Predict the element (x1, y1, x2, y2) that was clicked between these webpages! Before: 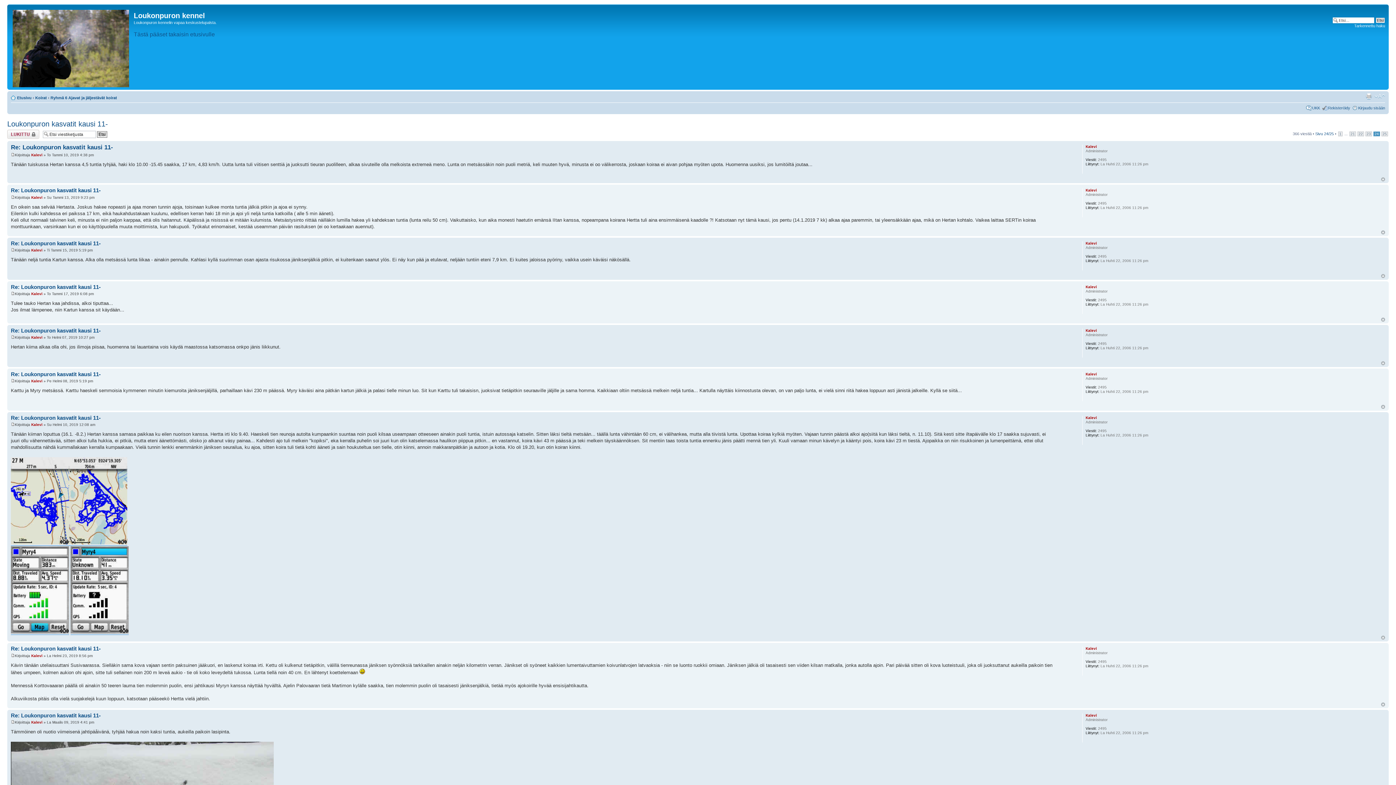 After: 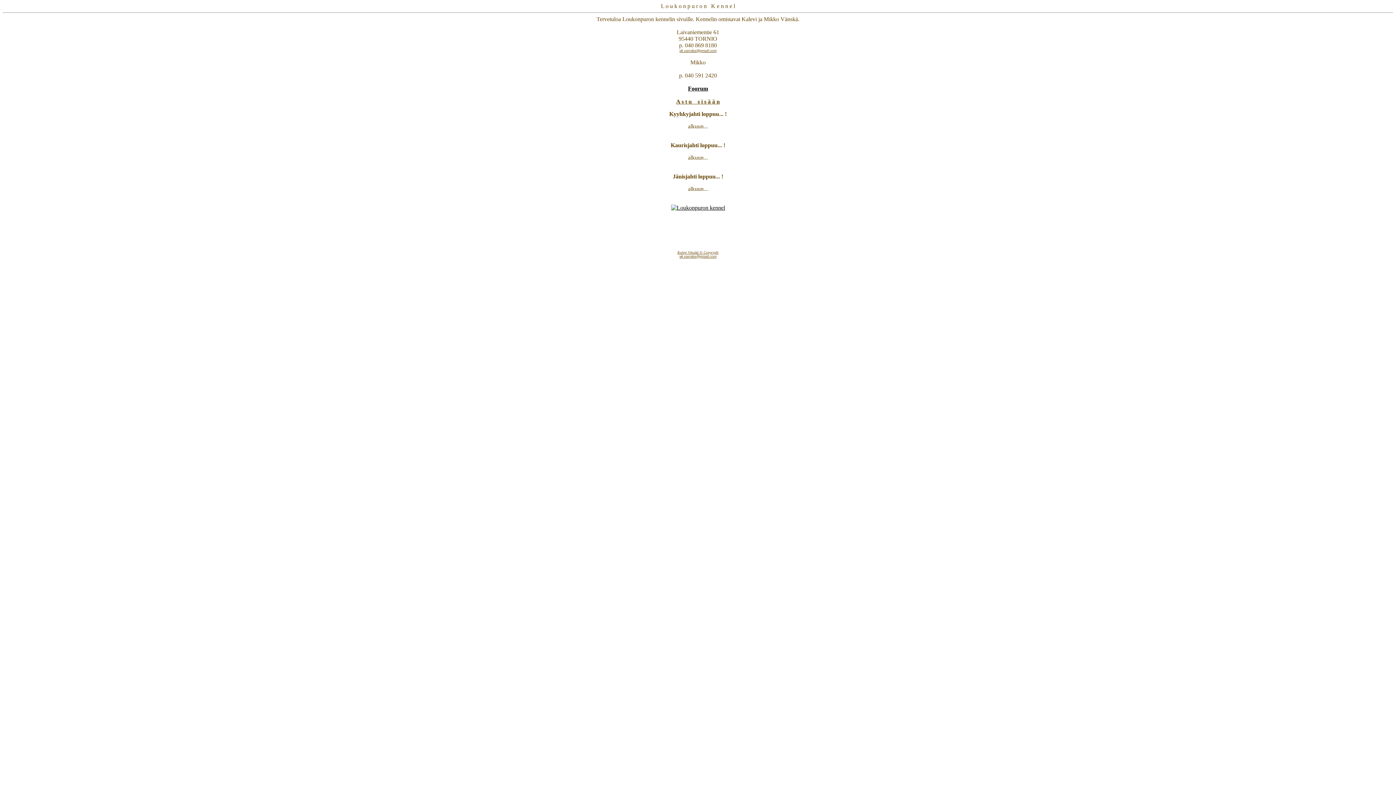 Action: label: Tästä pääset takaisin etusivulle bbox: (133, 32, 214, 36)